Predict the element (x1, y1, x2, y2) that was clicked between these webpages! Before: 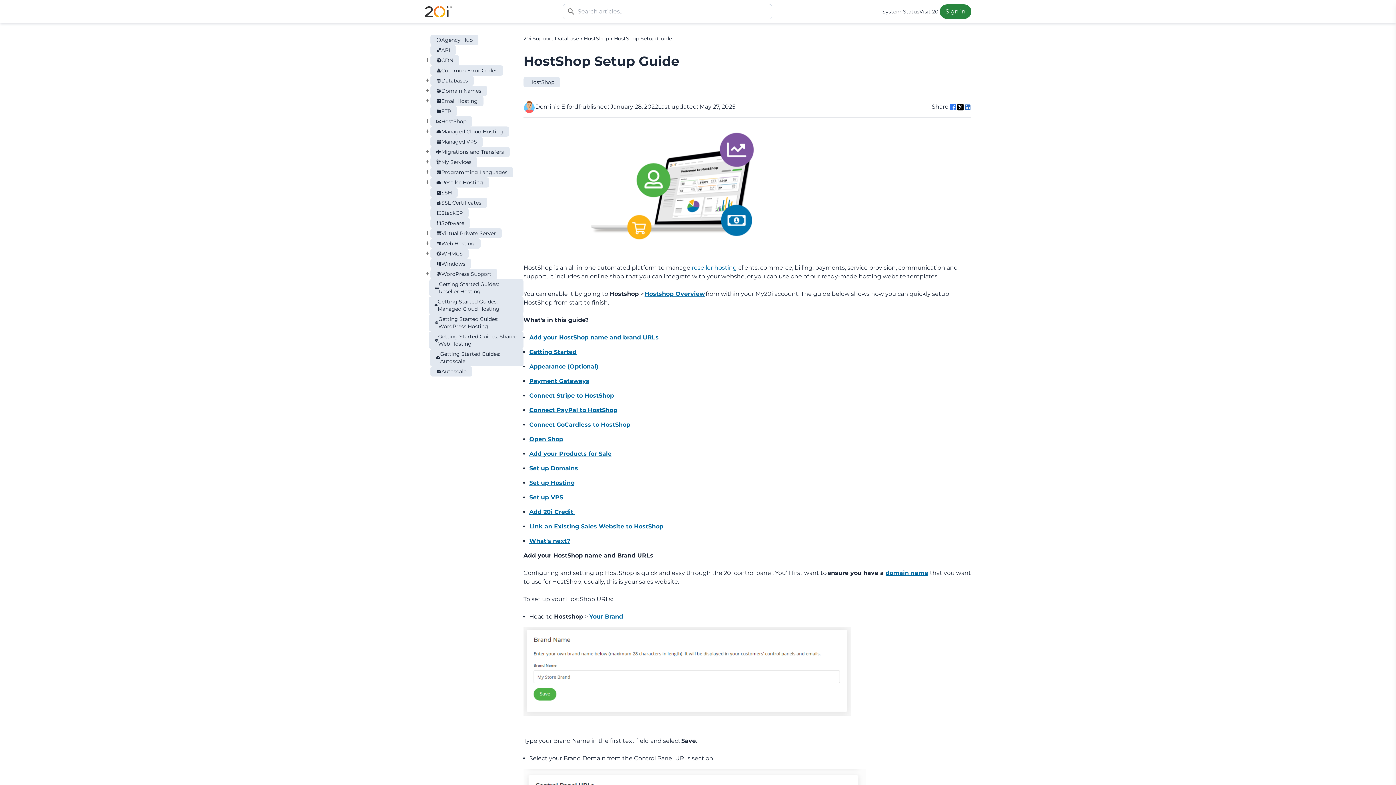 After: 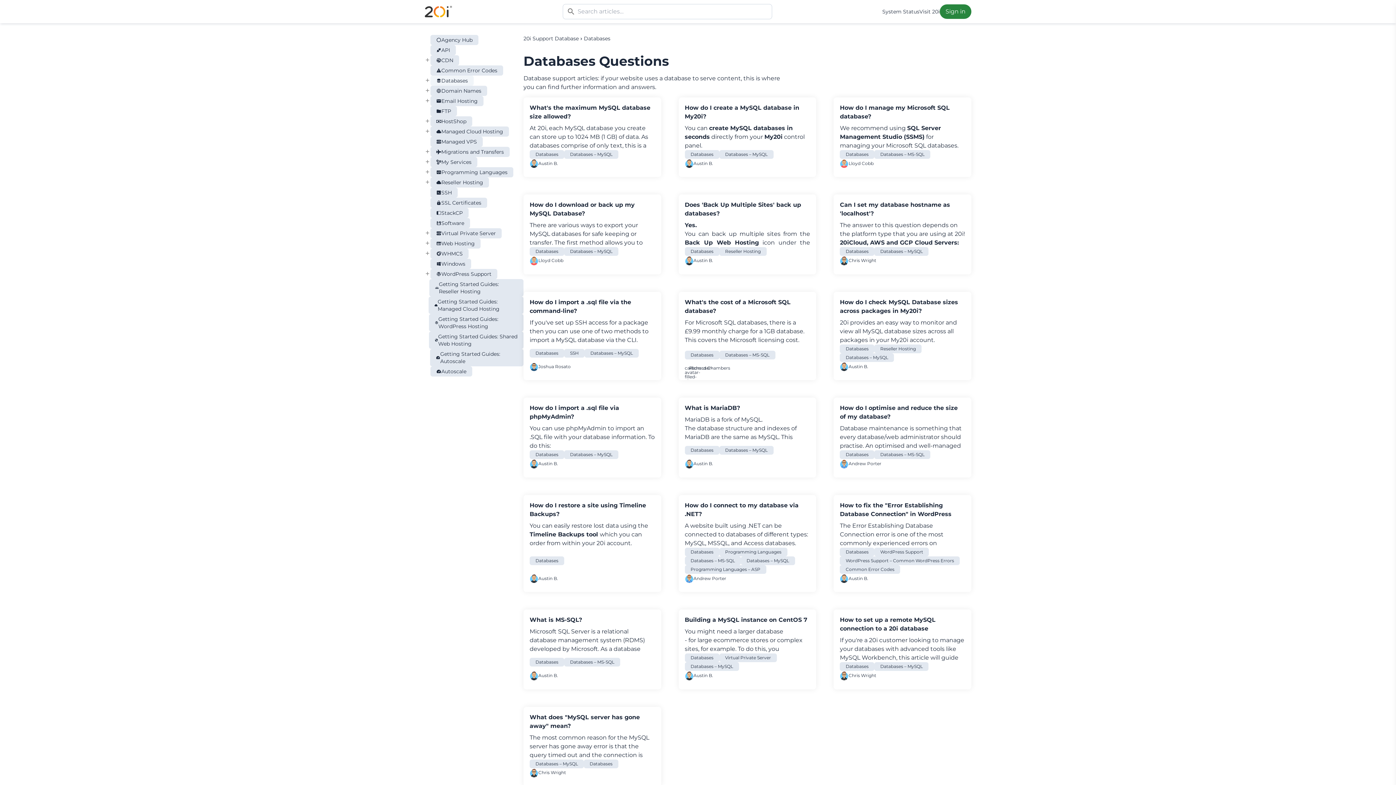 Action: bbox: (430, 75, 473, 85) label: Databases